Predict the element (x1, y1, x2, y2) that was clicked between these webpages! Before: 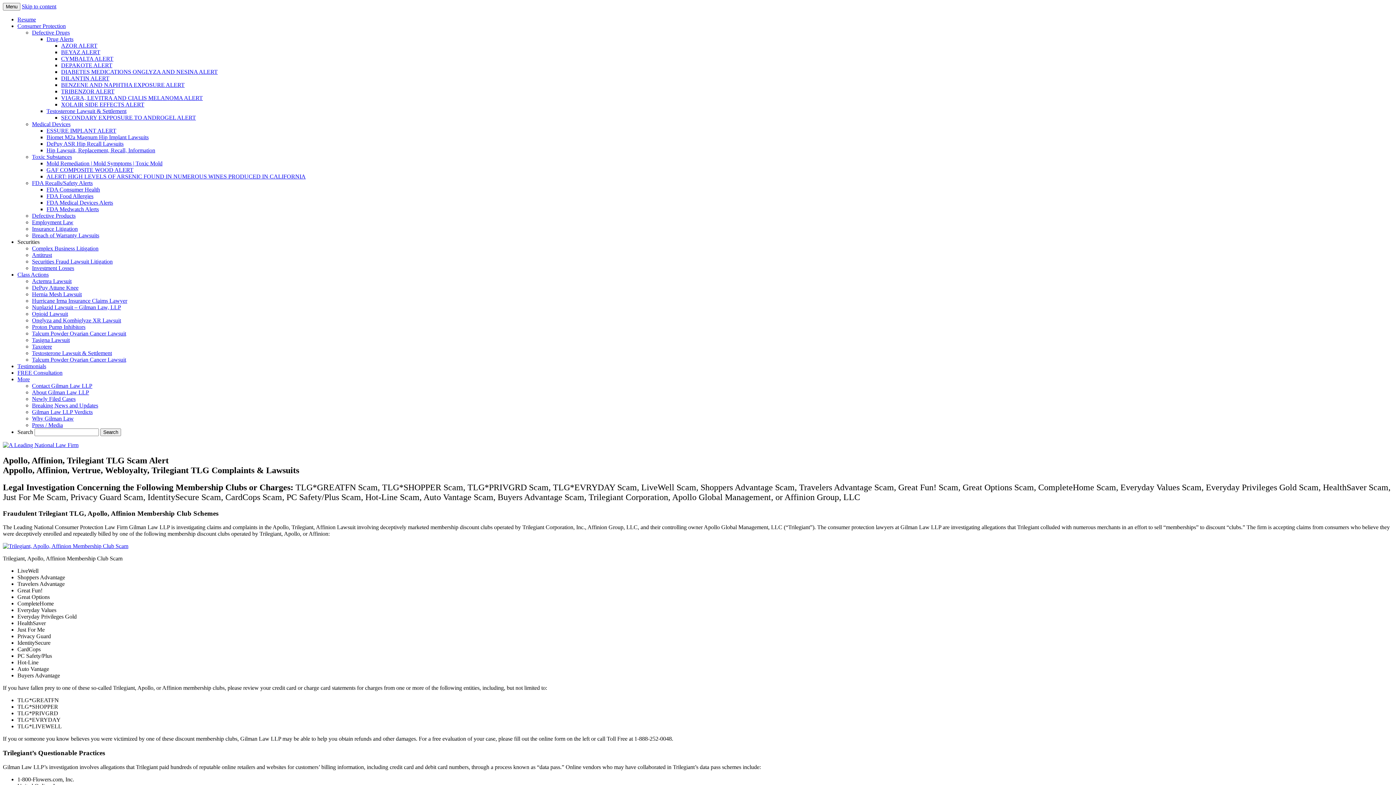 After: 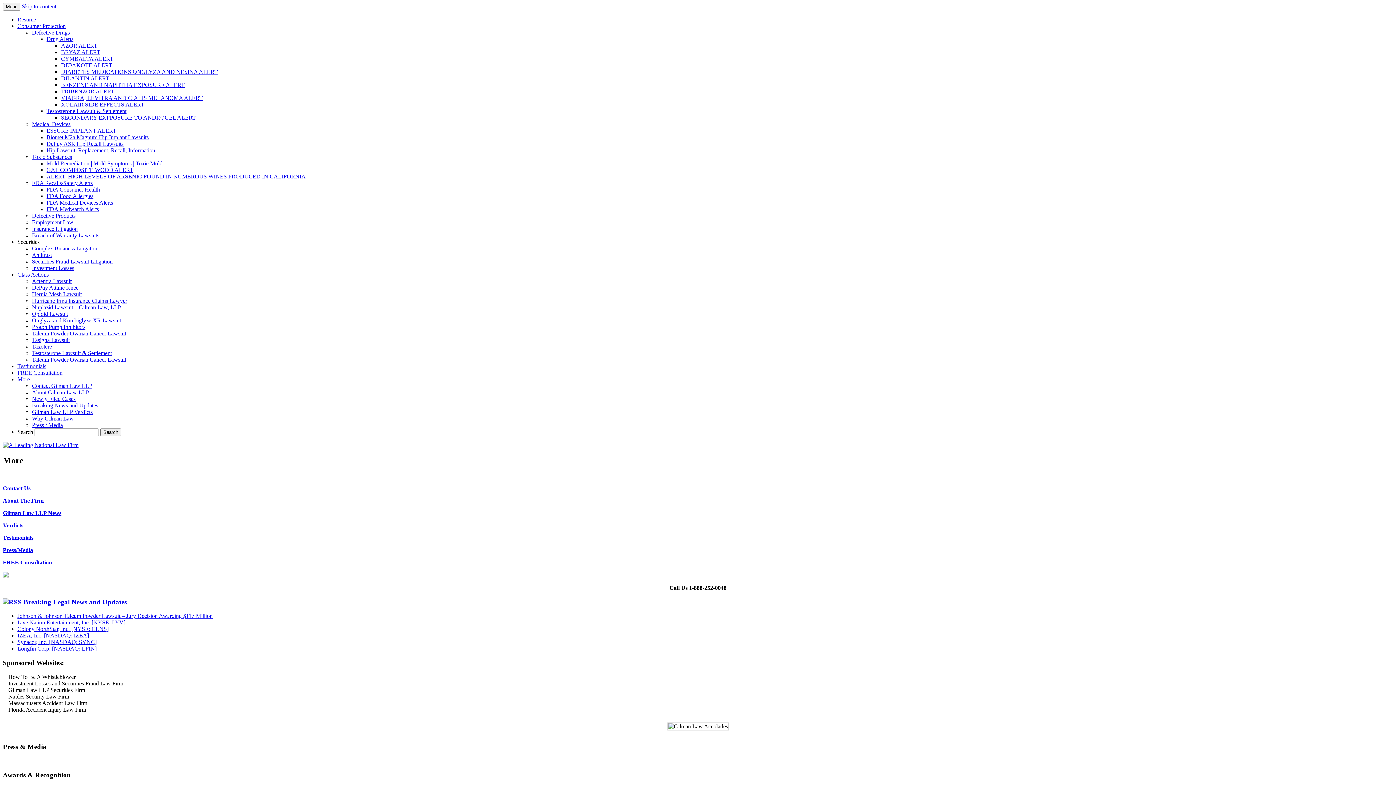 Action: bbox: (17, 376, 29, 382) label: More